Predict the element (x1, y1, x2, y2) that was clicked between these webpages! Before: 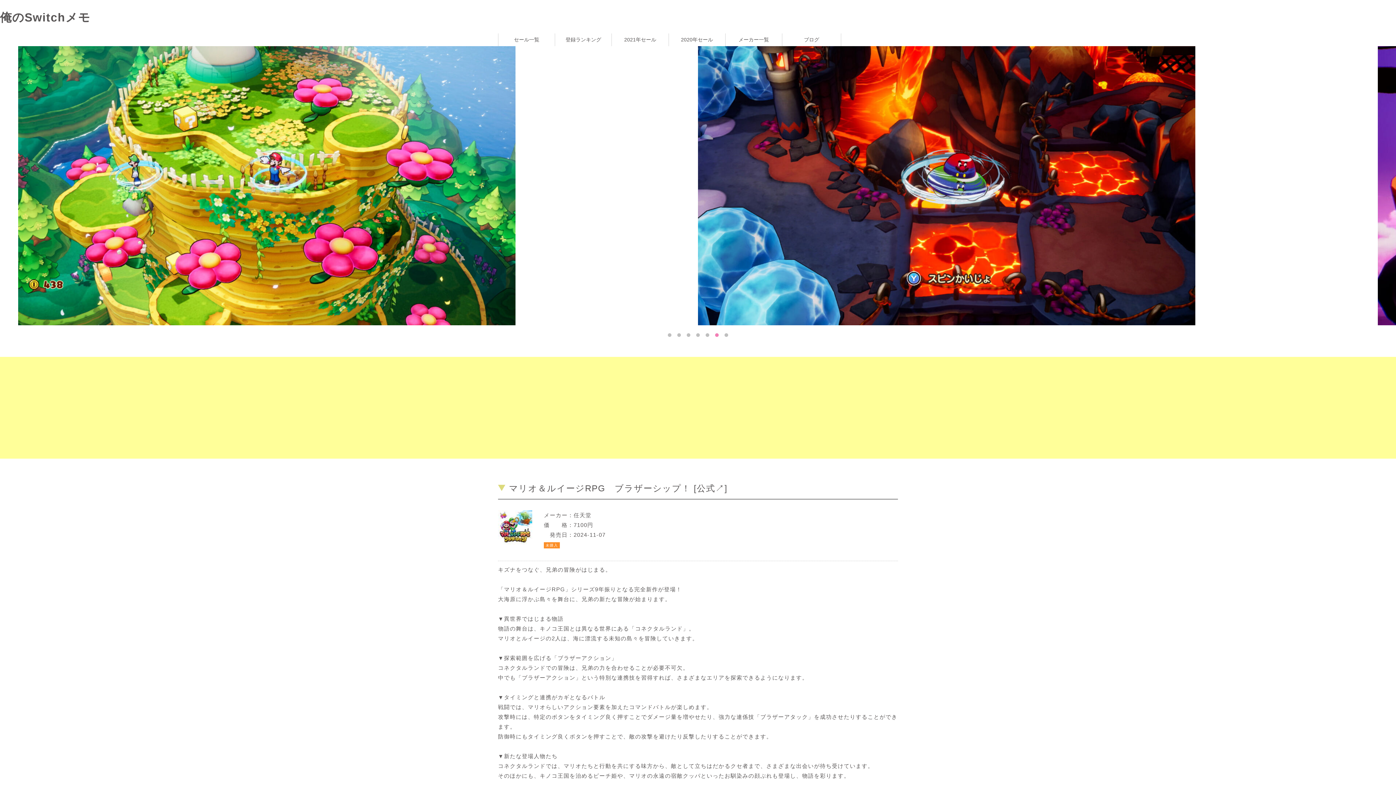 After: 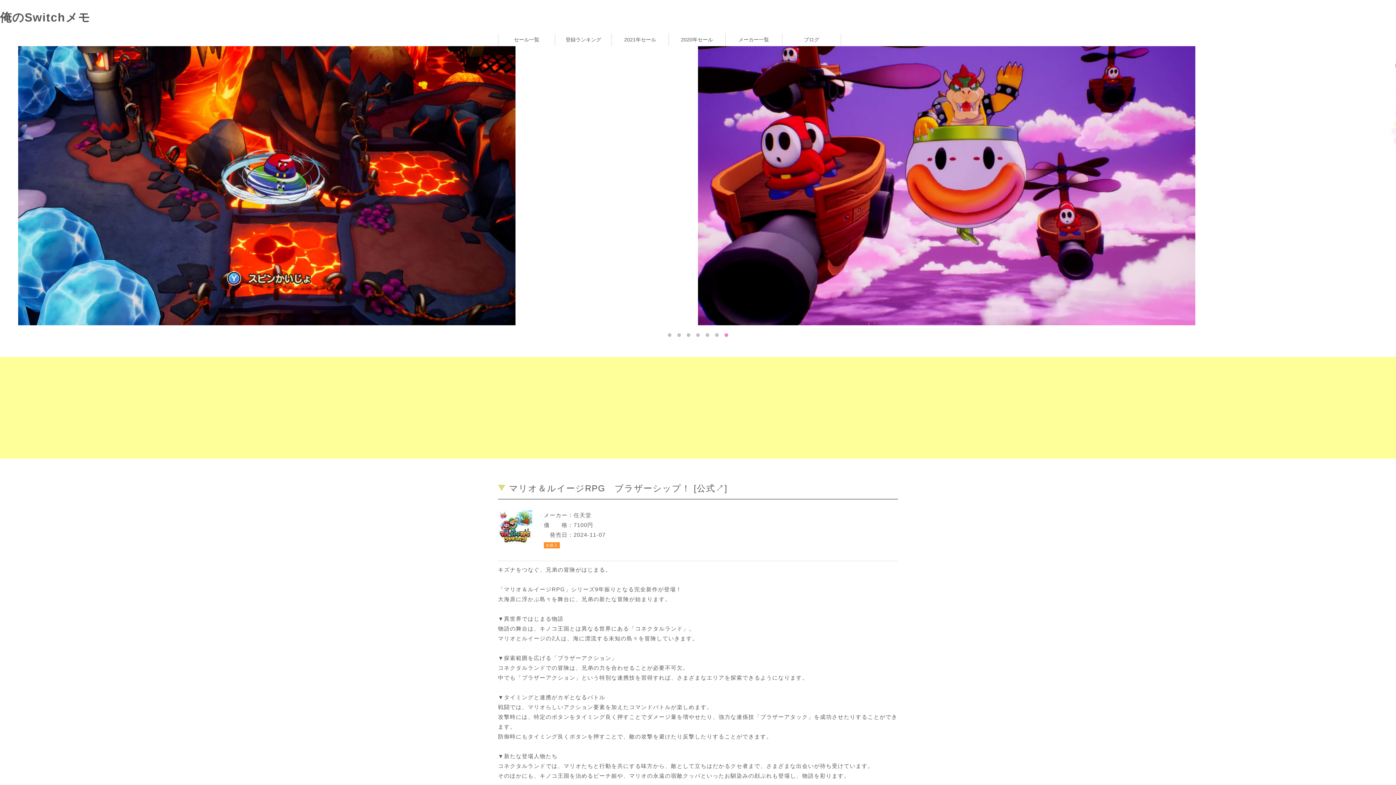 Action: label: 7 of 4 bbox: (724, 333, 728, 337)